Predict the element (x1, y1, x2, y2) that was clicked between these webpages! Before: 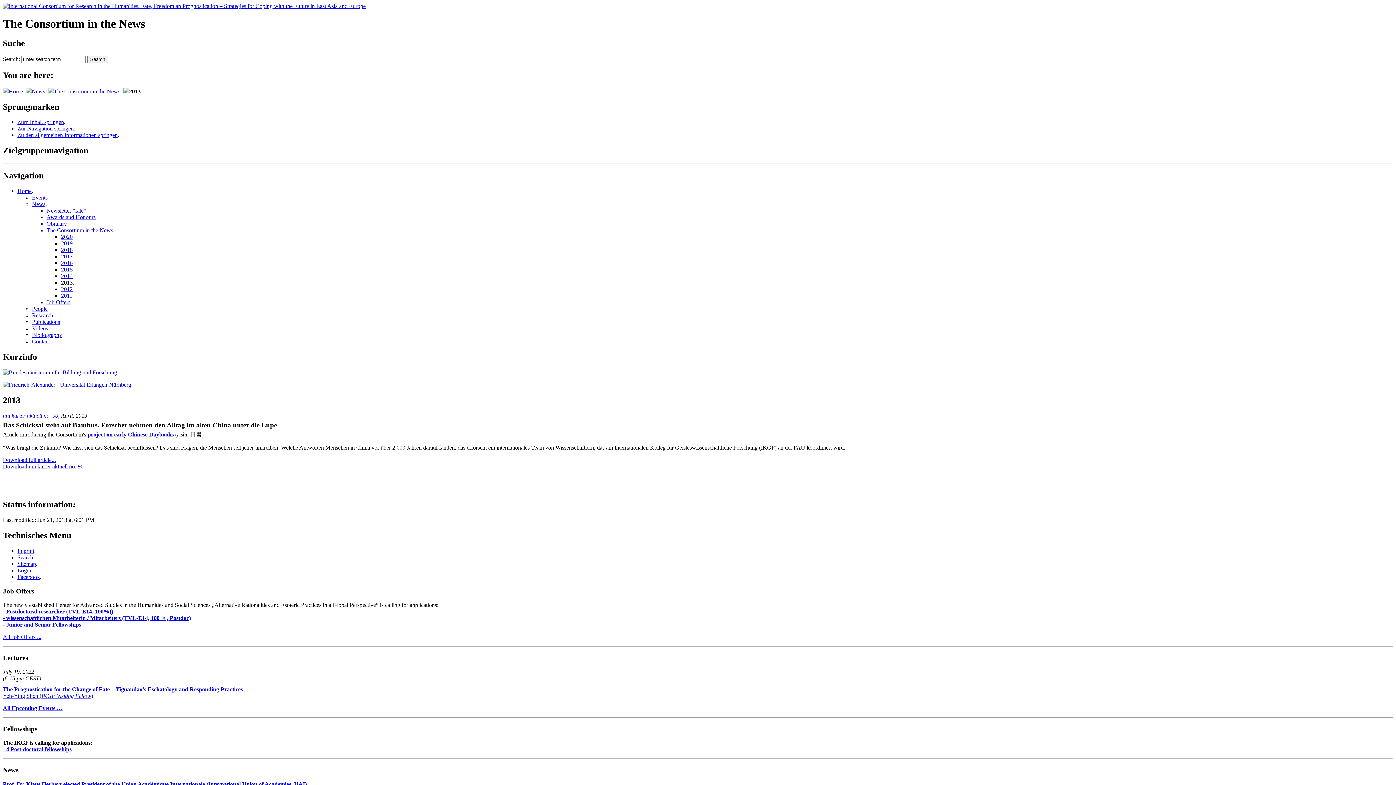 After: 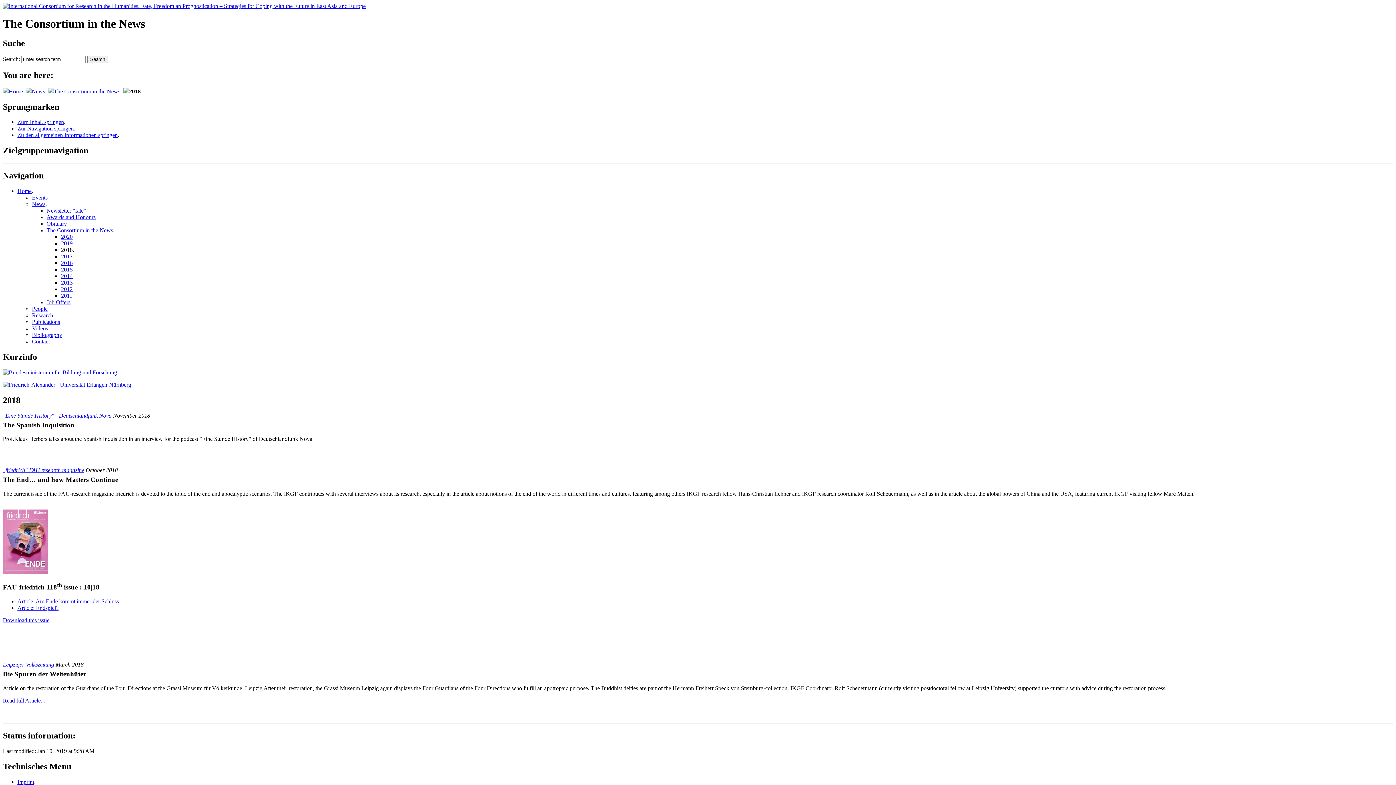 Action: bbox: (61, 246, 72, 253) label: 2018